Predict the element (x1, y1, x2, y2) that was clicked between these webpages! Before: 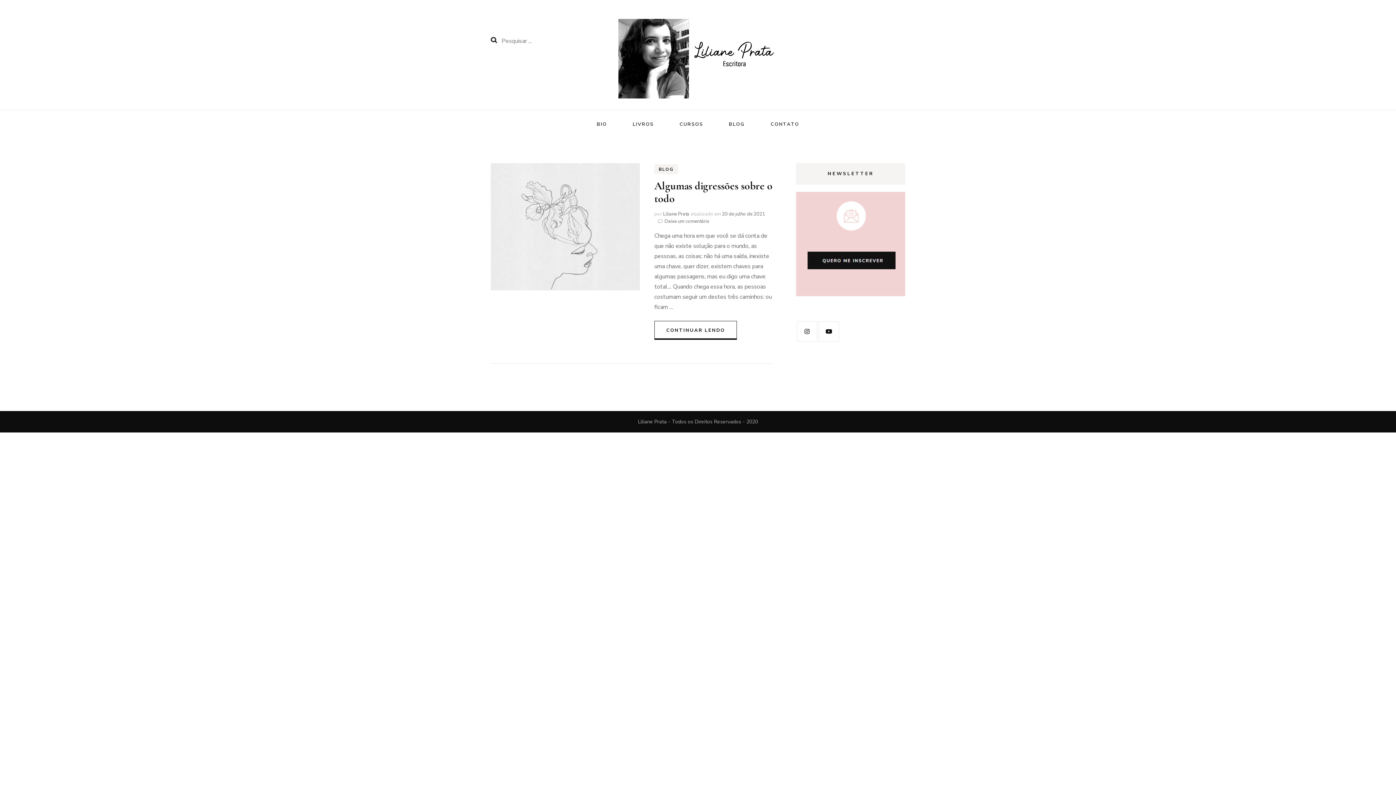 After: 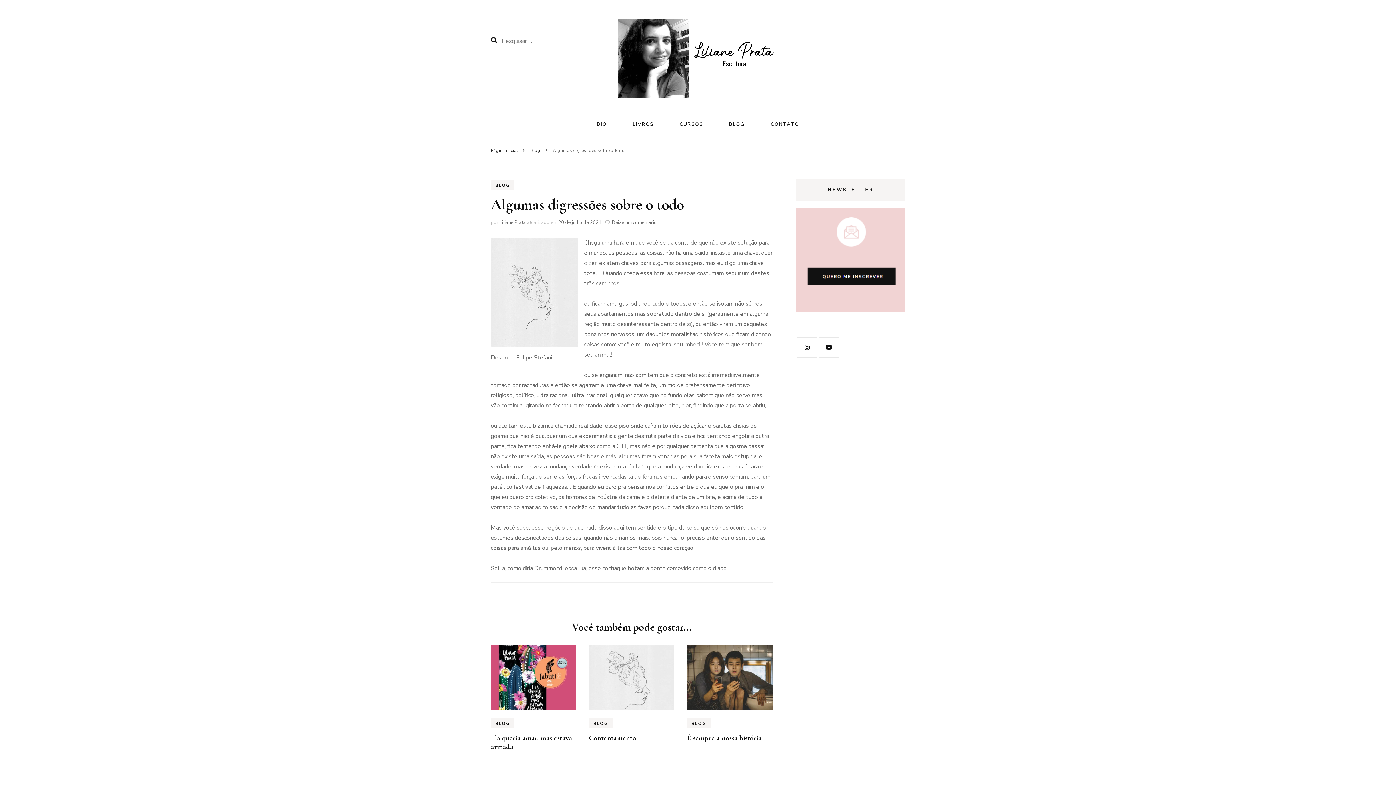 Action: label: Algumas digressões sobre o todo bbox: (654, 179, 772, 205)